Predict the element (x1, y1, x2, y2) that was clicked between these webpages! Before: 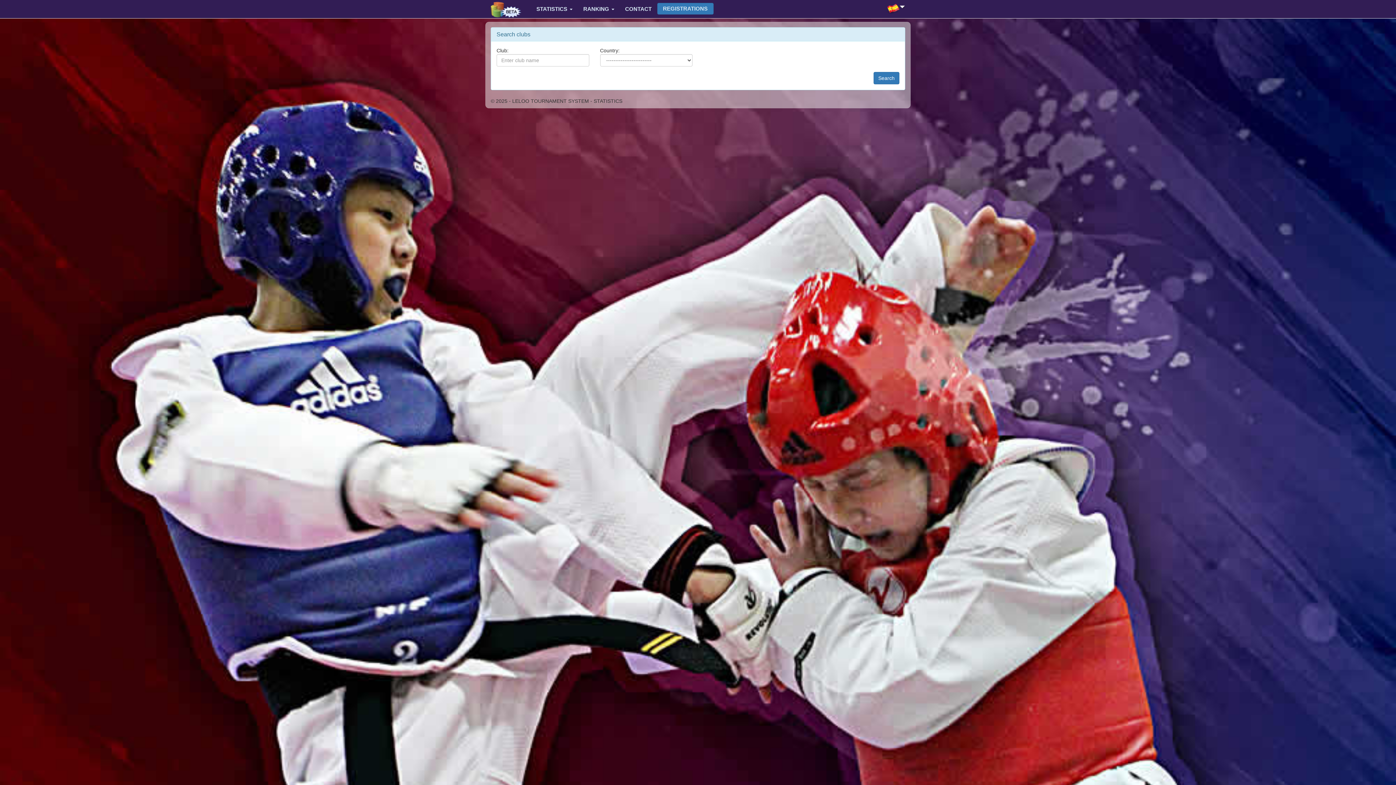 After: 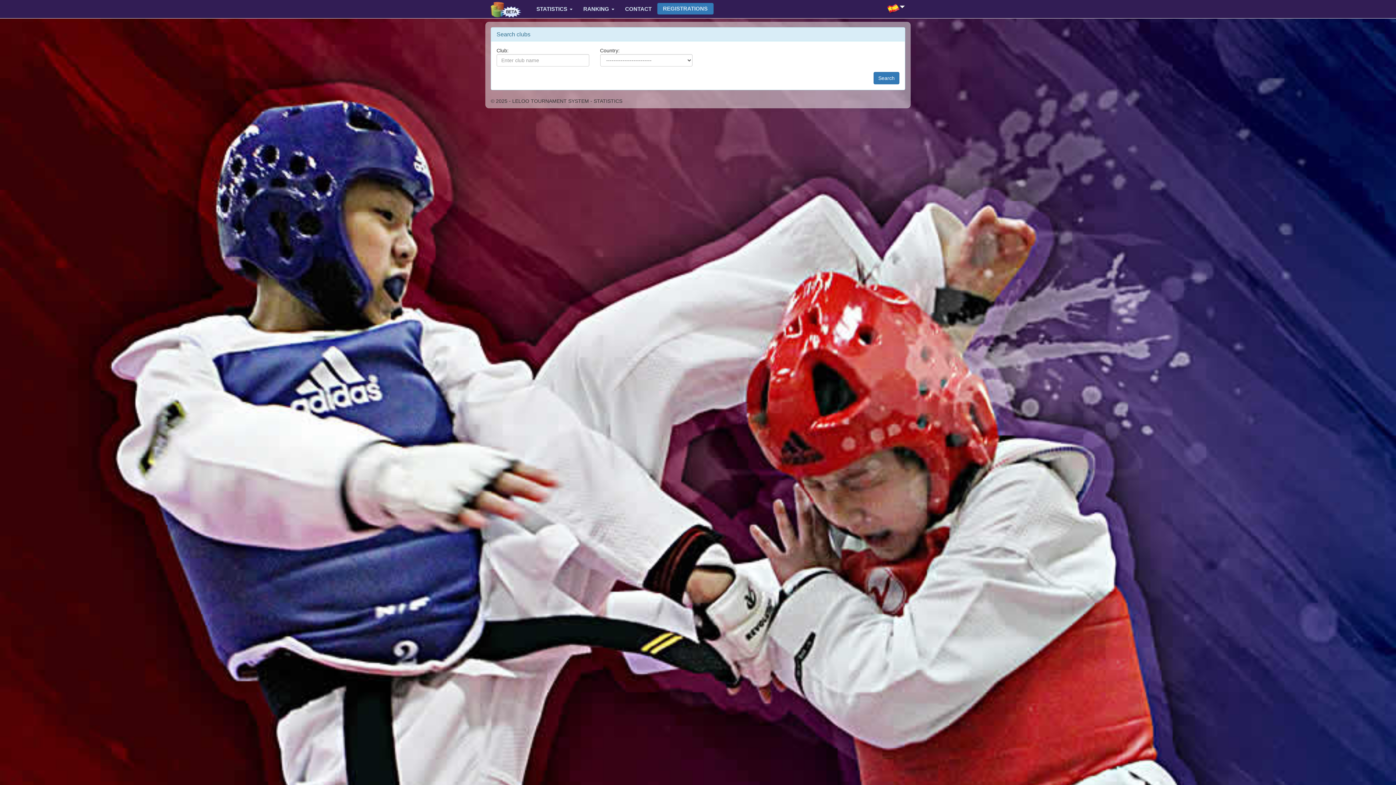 Action: bbox: (900, 3, 905, 14)